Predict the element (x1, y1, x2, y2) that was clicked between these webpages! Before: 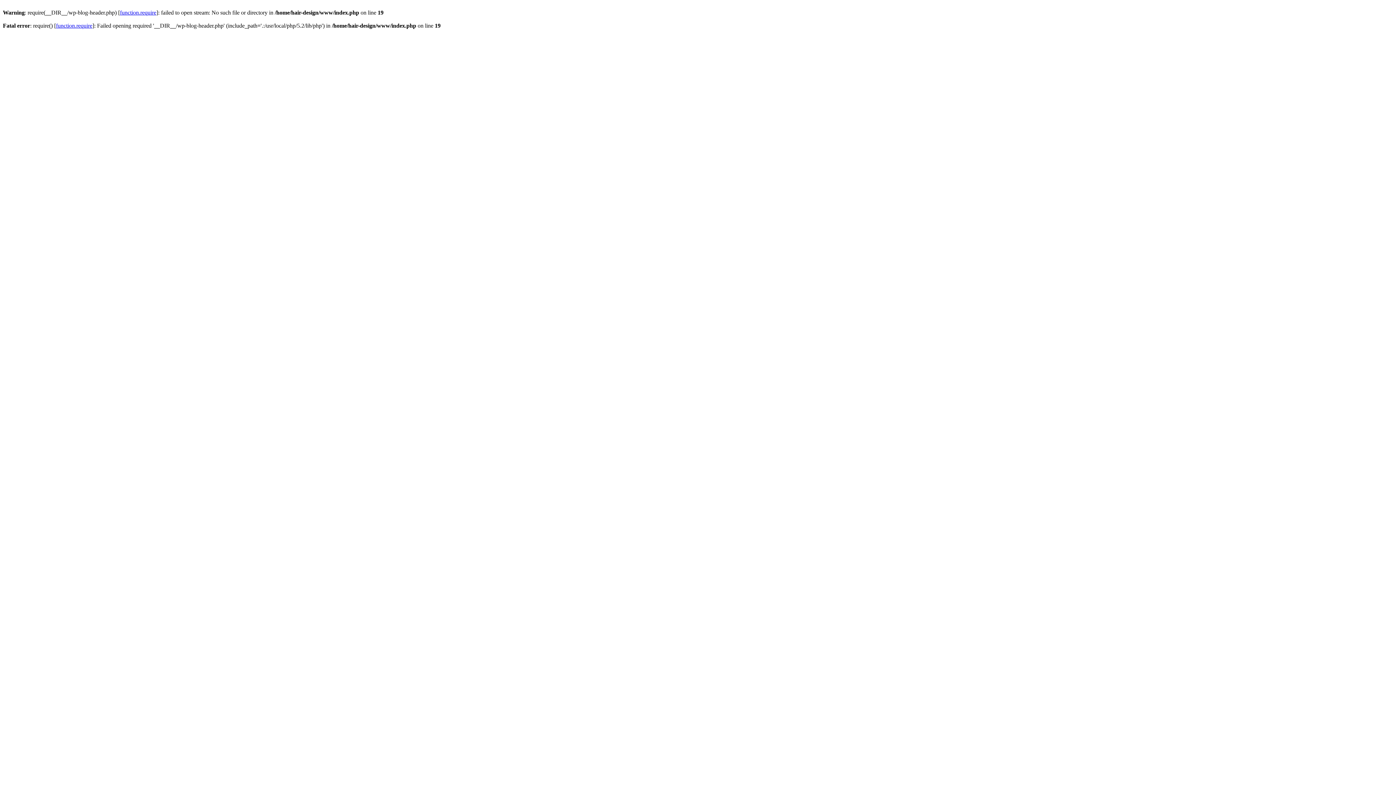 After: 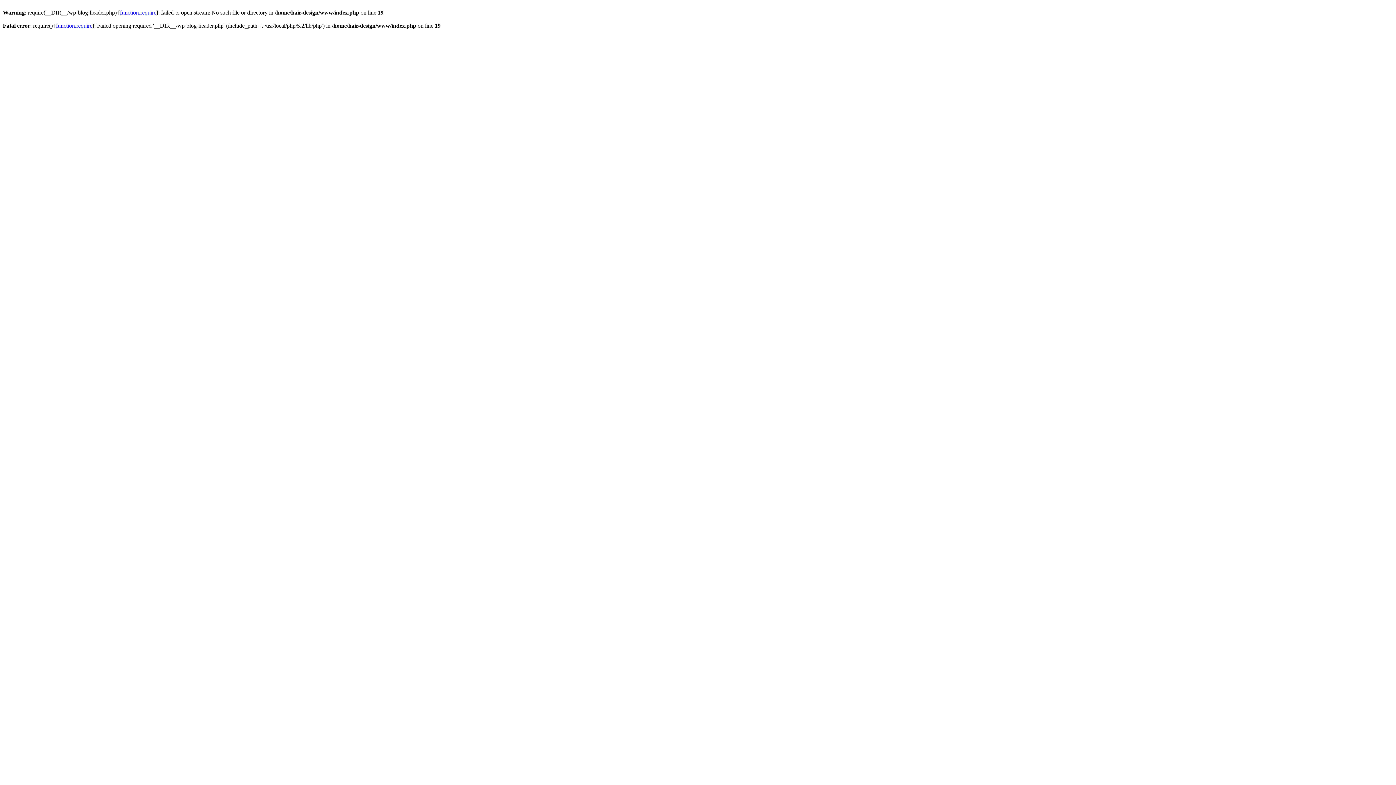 Action: bbox: (120, 9, 156, 15) label: function.require